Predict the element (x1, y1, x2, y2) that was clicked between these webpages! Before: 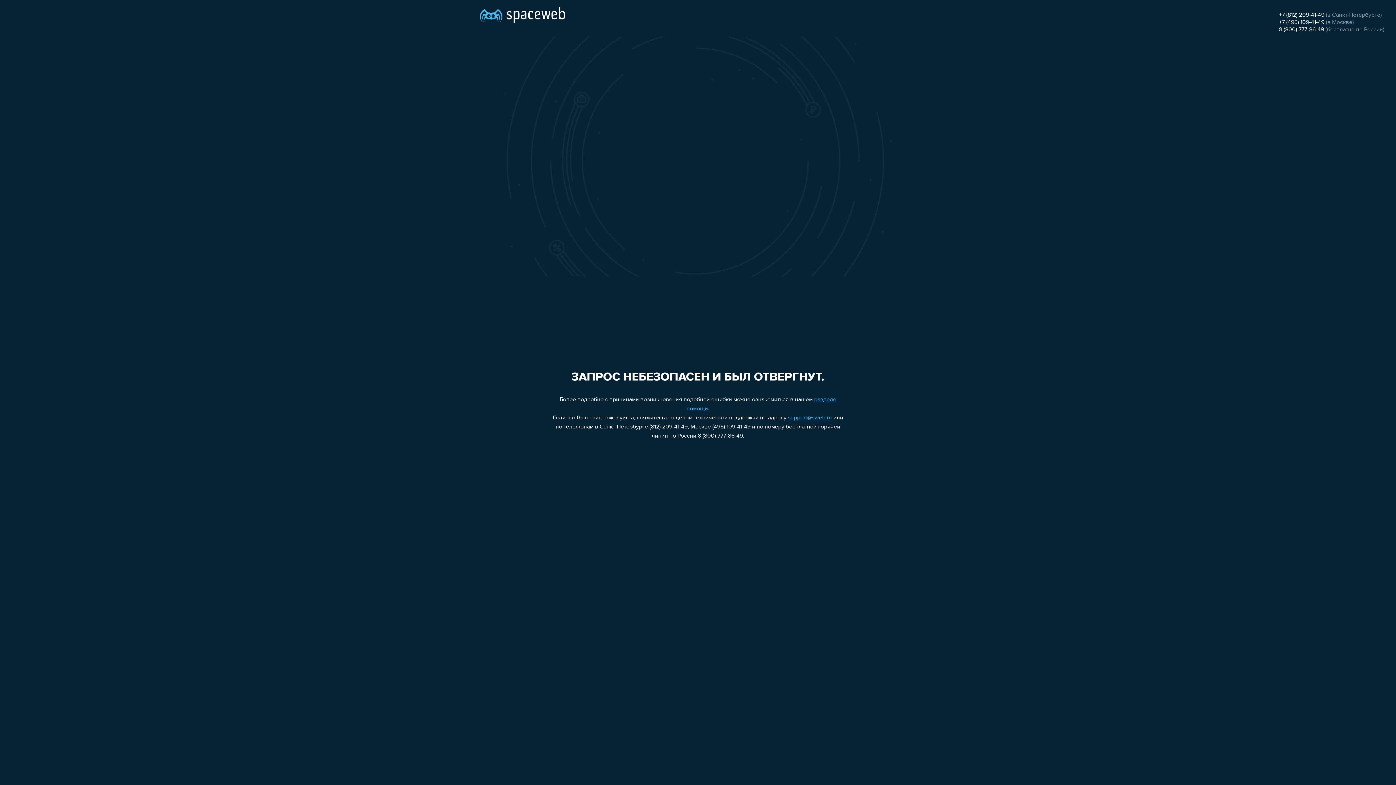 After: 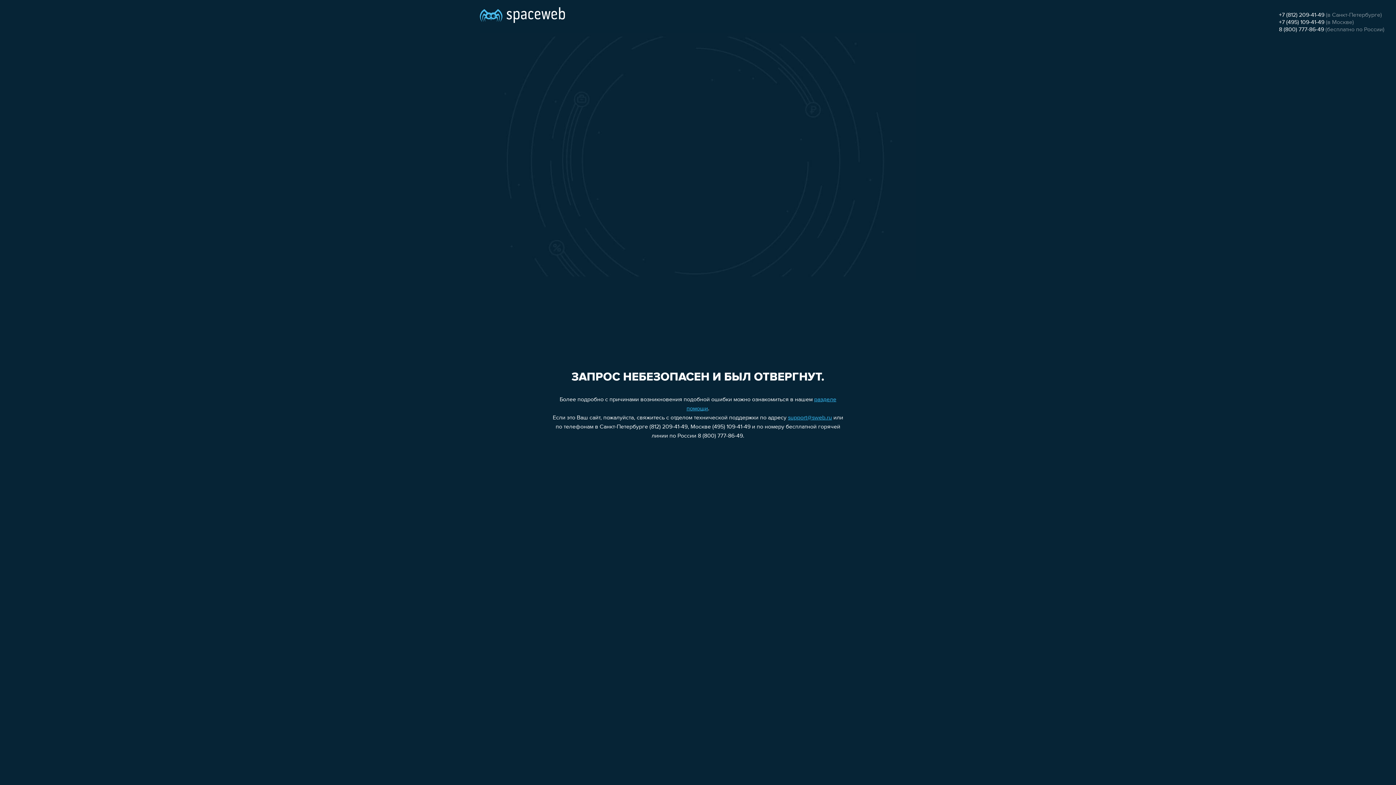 Action: bbox: (1279, 12, 1324, 18) label: +7 (812) 209-41-49